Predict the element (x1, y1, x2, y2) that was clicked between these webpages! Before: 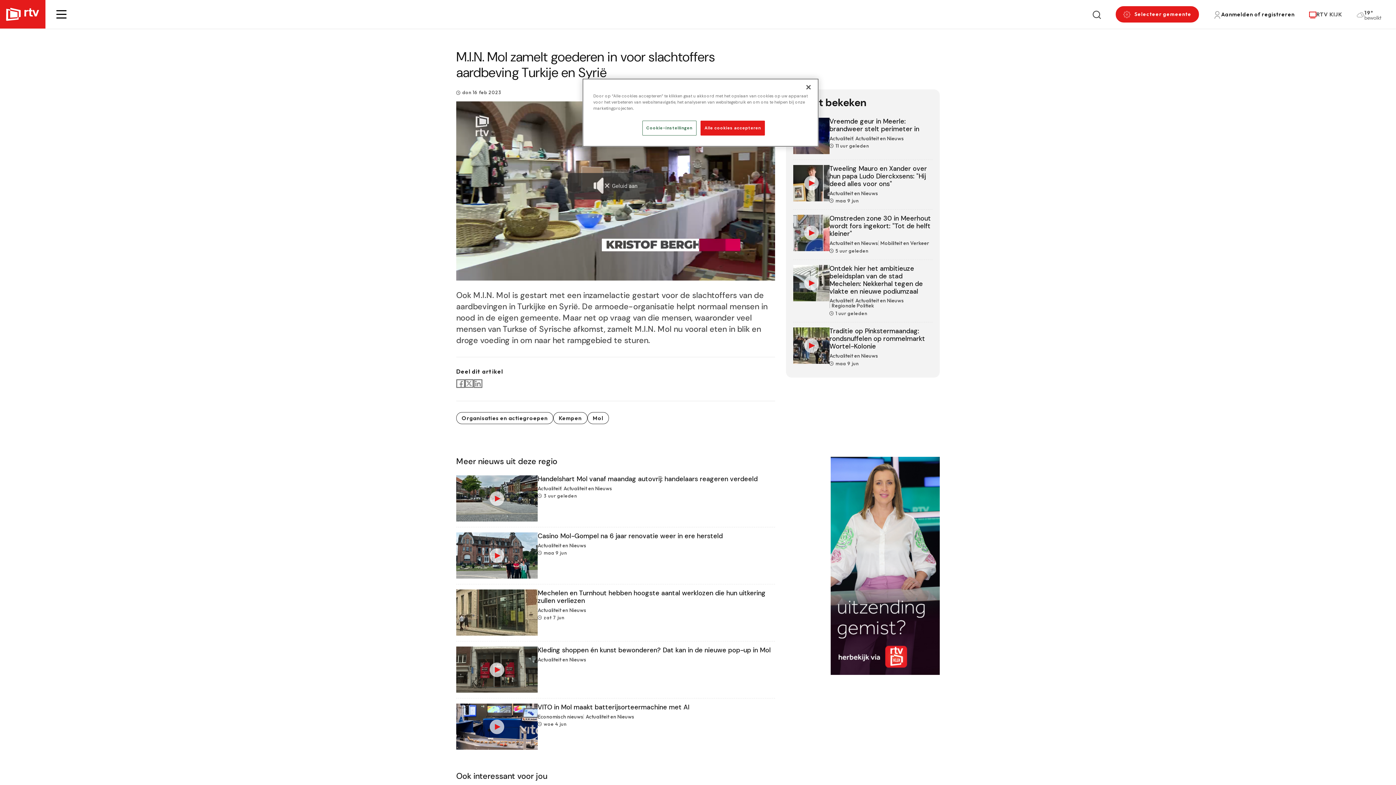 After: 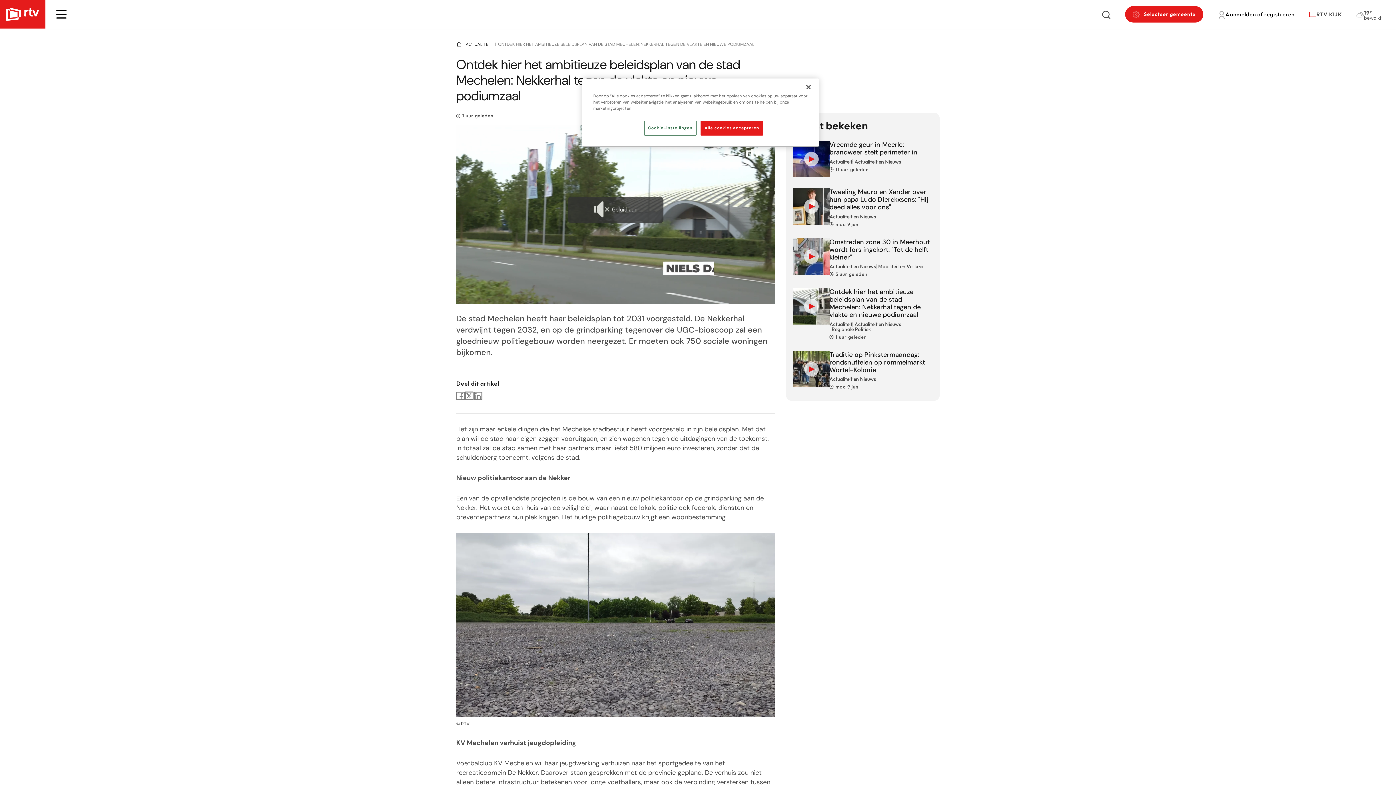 Action: label: Ontdek hier het ambitieuze beleidsplan van de stad Mechelen: Nekkerhal tegen de vlakte en nieuwe podiumzaal
Actualiteit
Actualiteit en Nieuws
Regionale Politiek
1 uur geleden bbox: (793, 265, 932, 316)